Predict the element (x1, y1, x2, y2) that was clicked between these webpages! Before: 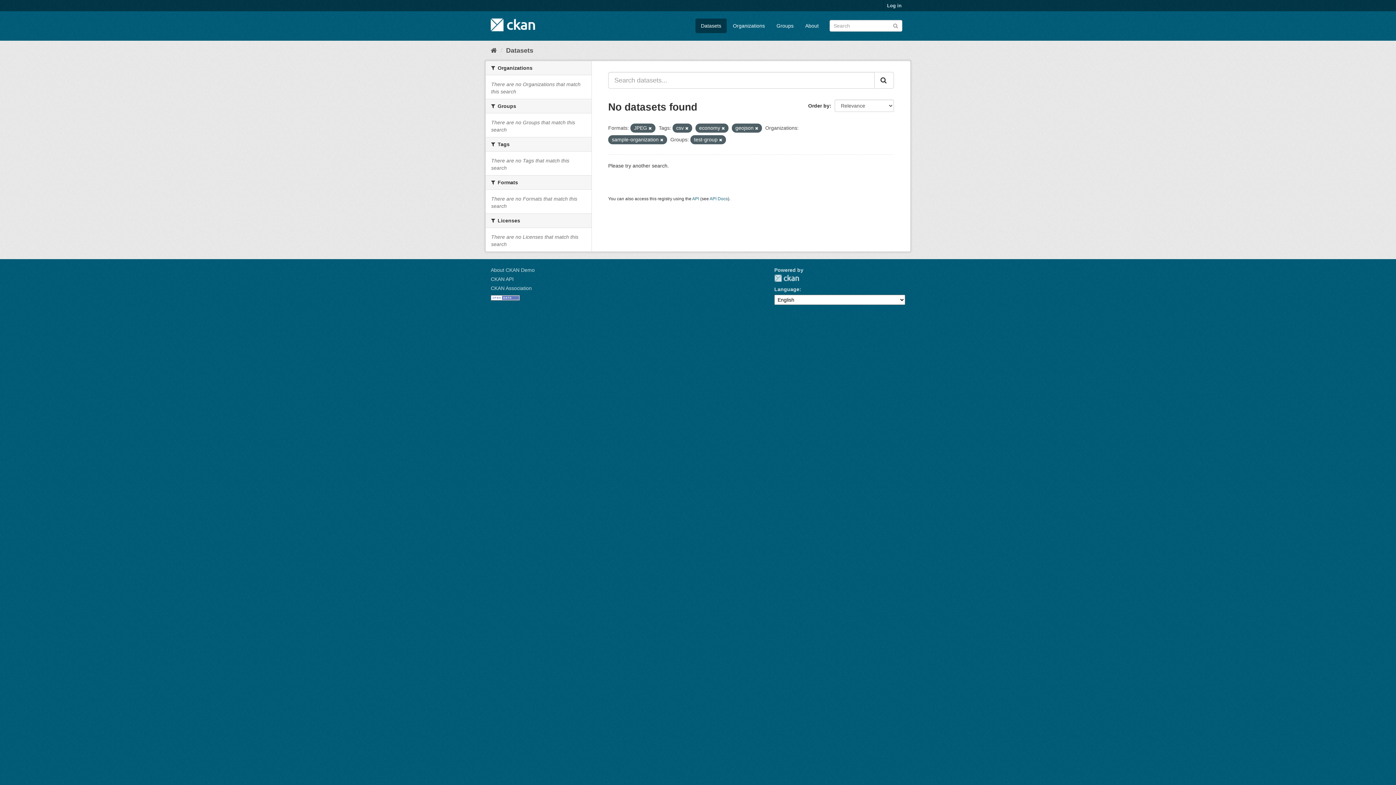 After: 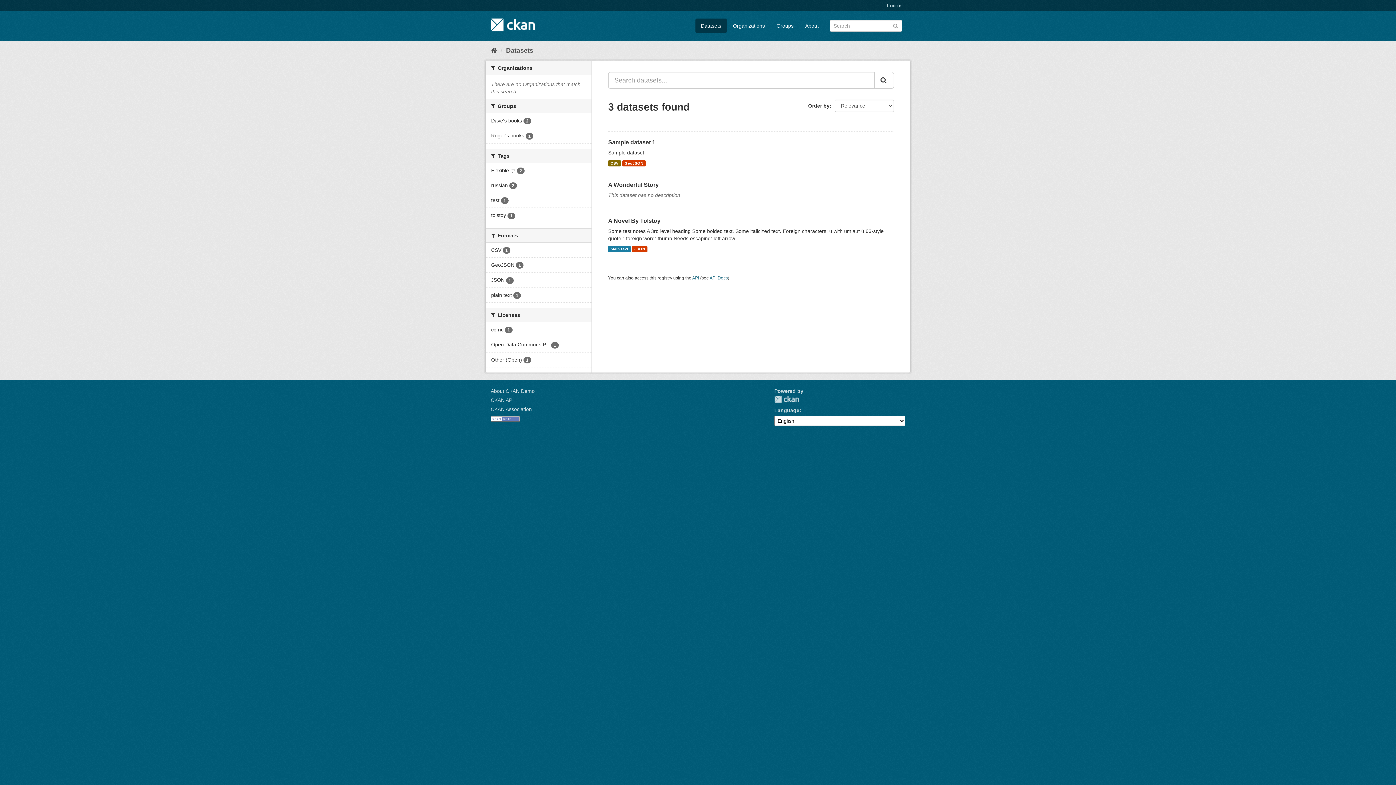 Action: label: Datasets bbox: (695, 18, 726, 33)